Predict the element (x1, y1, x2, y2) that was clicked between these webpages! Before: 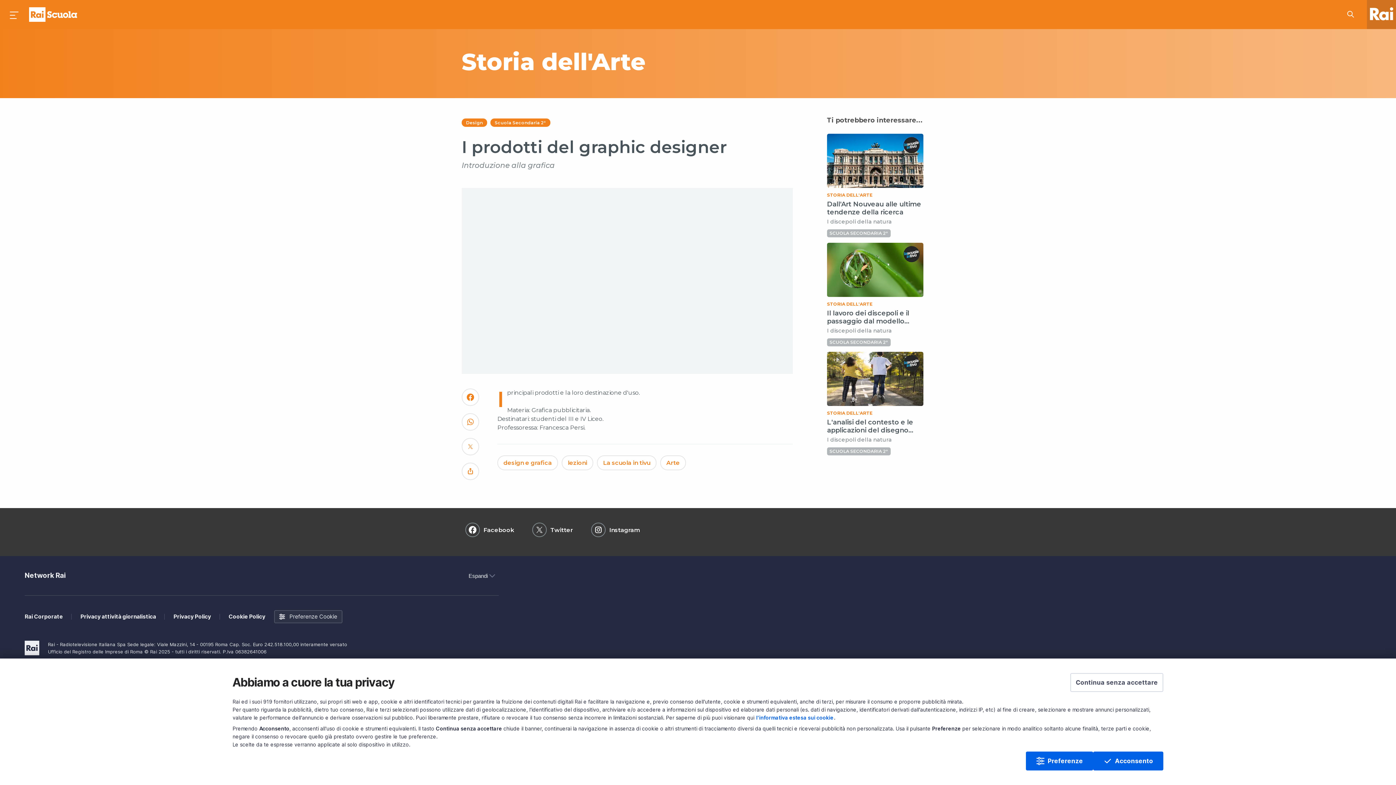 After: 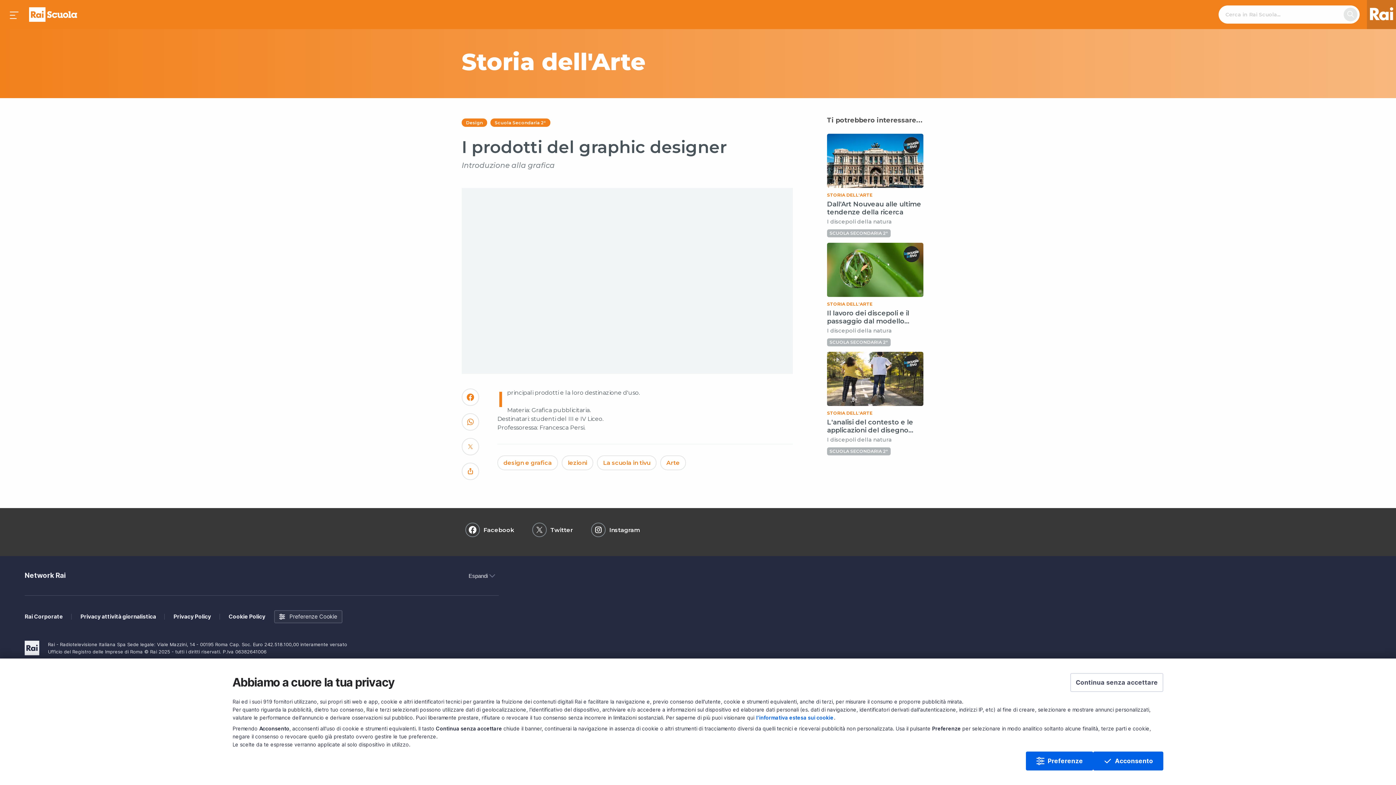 Action: bbox: (1346, 5, 1360, 23) label: Cerca su Rai Scuola...